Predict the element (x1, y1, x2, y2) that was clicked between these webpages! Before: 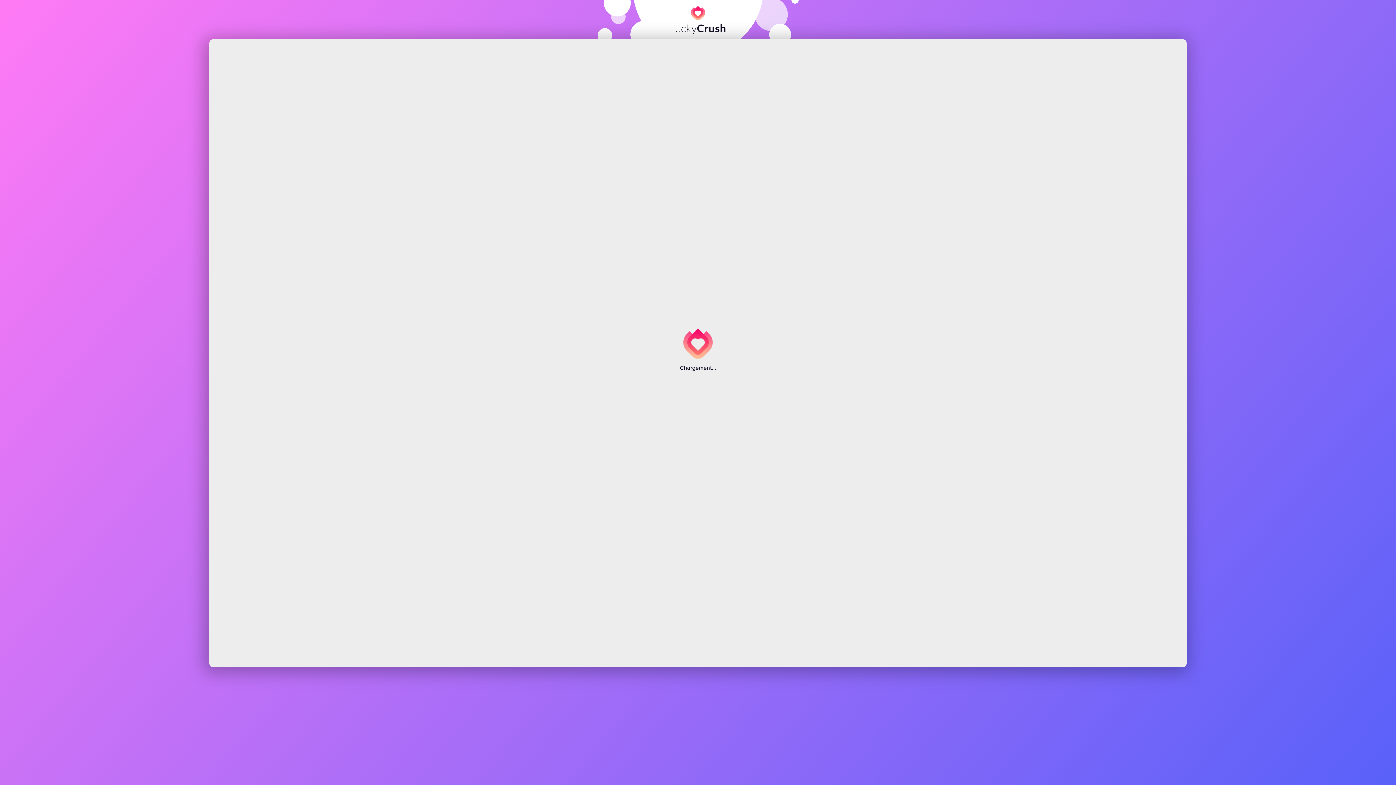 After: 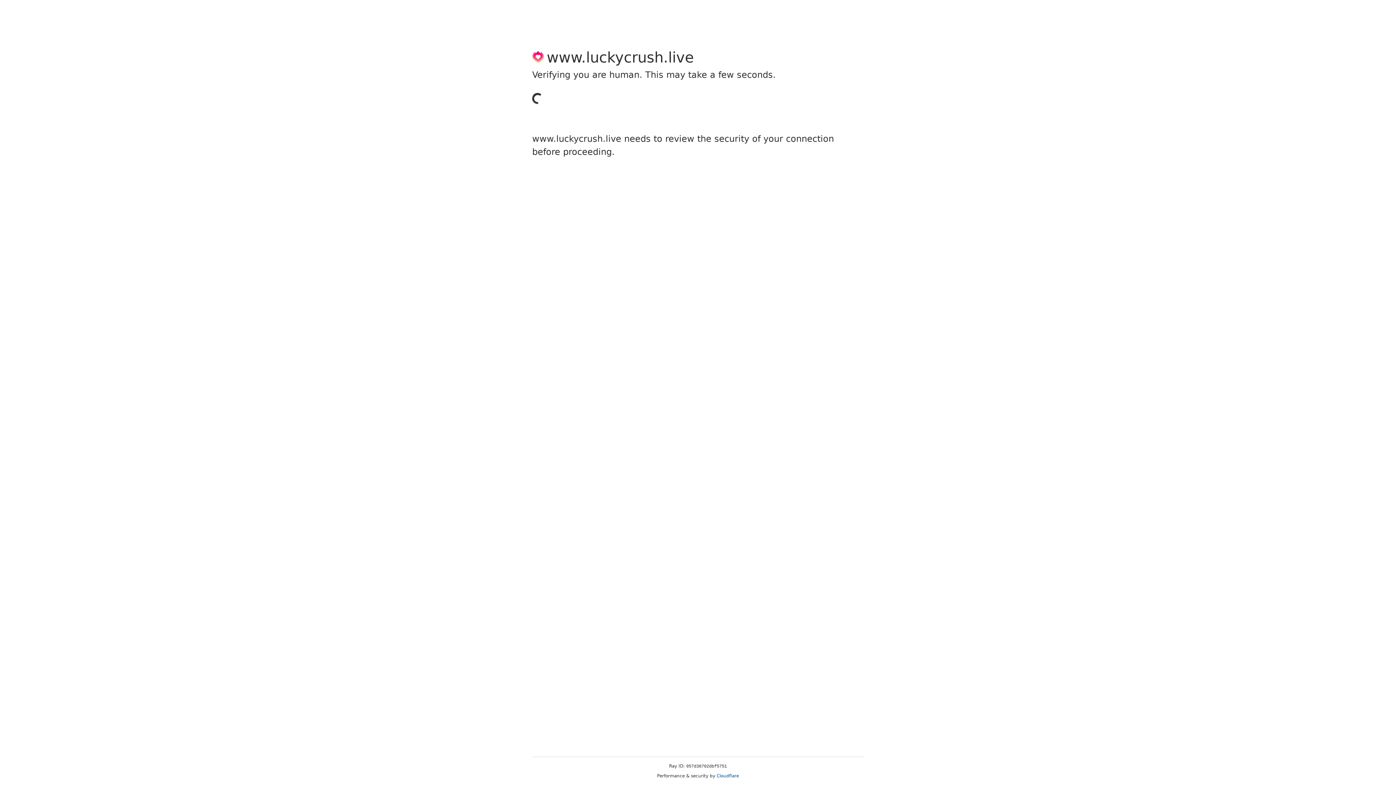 Action: label: 
LuckyCrush bbox: (669, 4, 726, 34)